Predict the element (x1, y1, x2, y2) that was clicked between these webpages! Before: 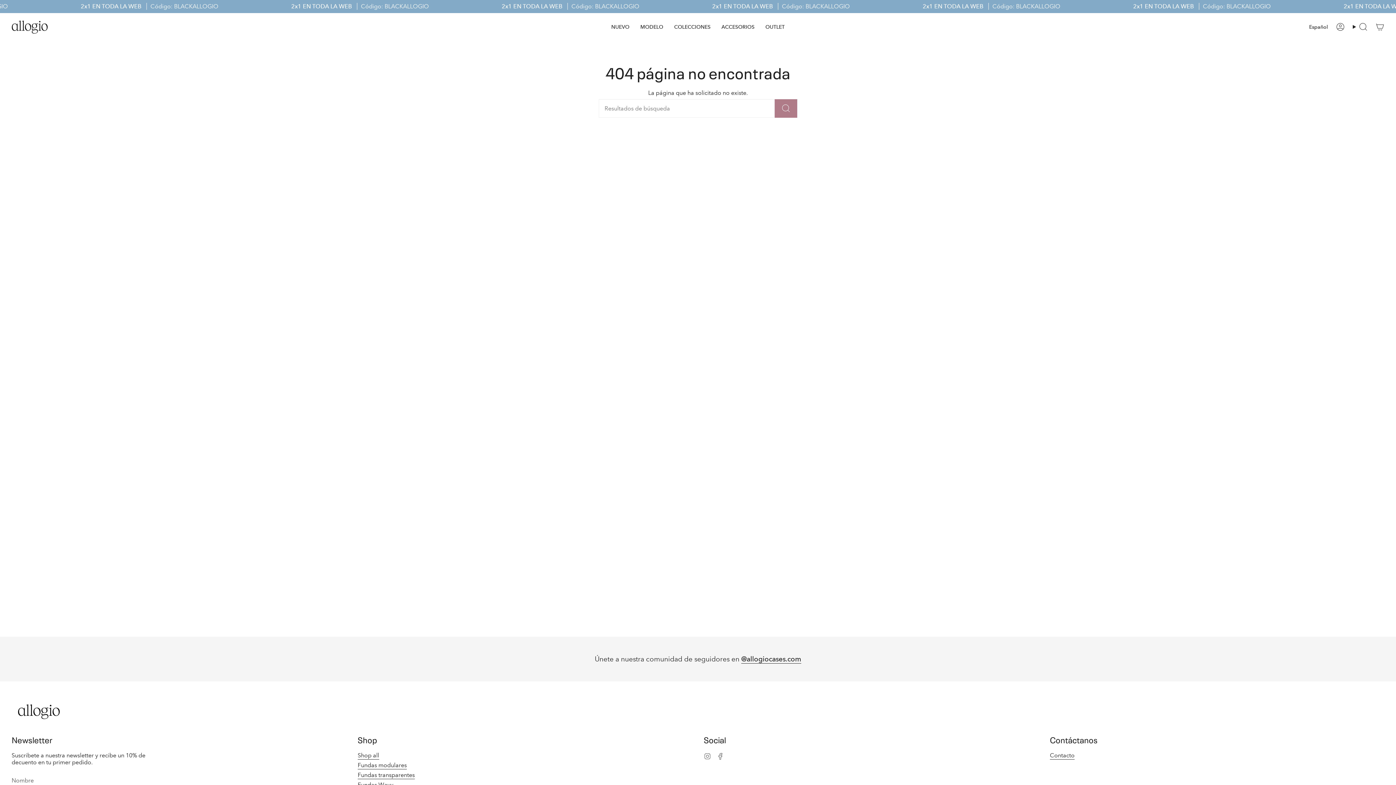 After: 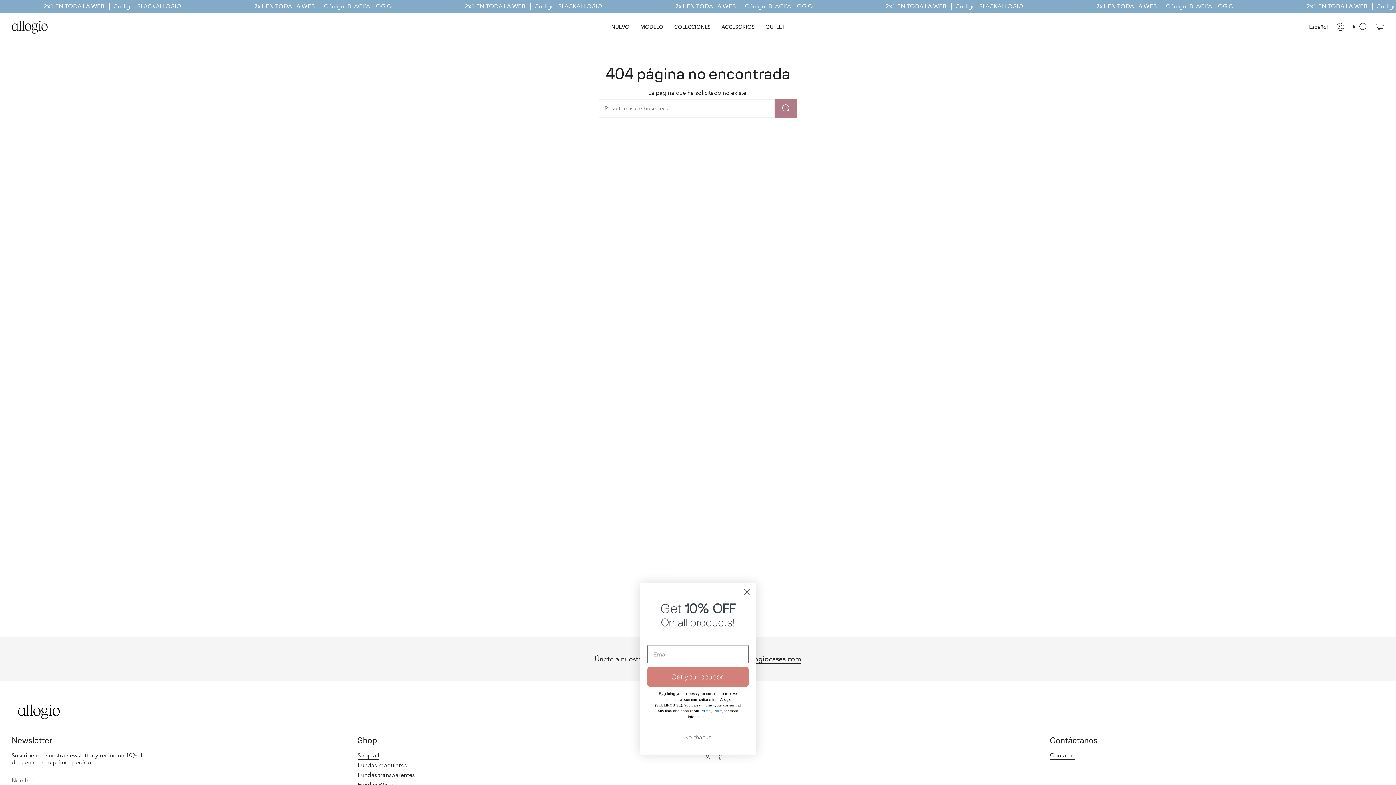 Action: label: Instagram bbox: (704, 752, 711, 759)